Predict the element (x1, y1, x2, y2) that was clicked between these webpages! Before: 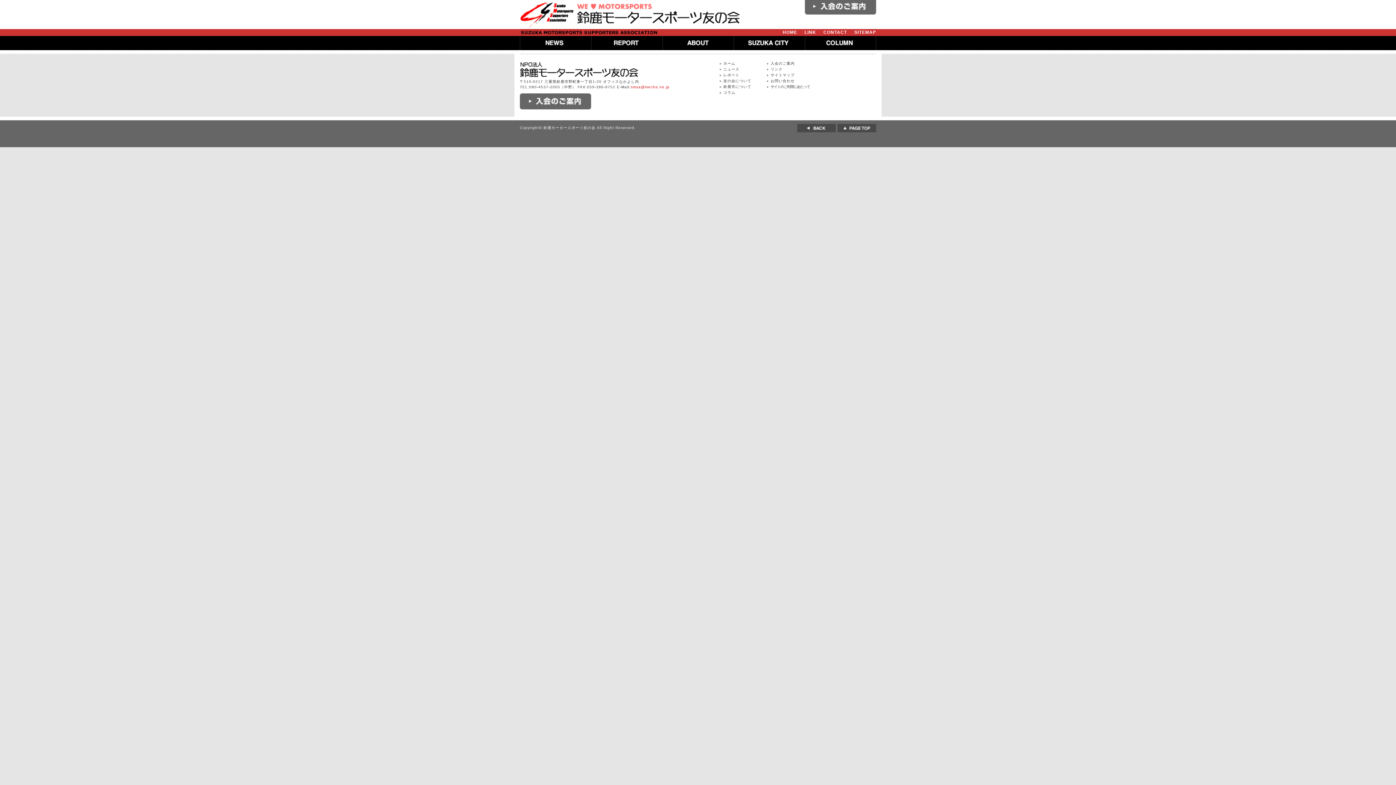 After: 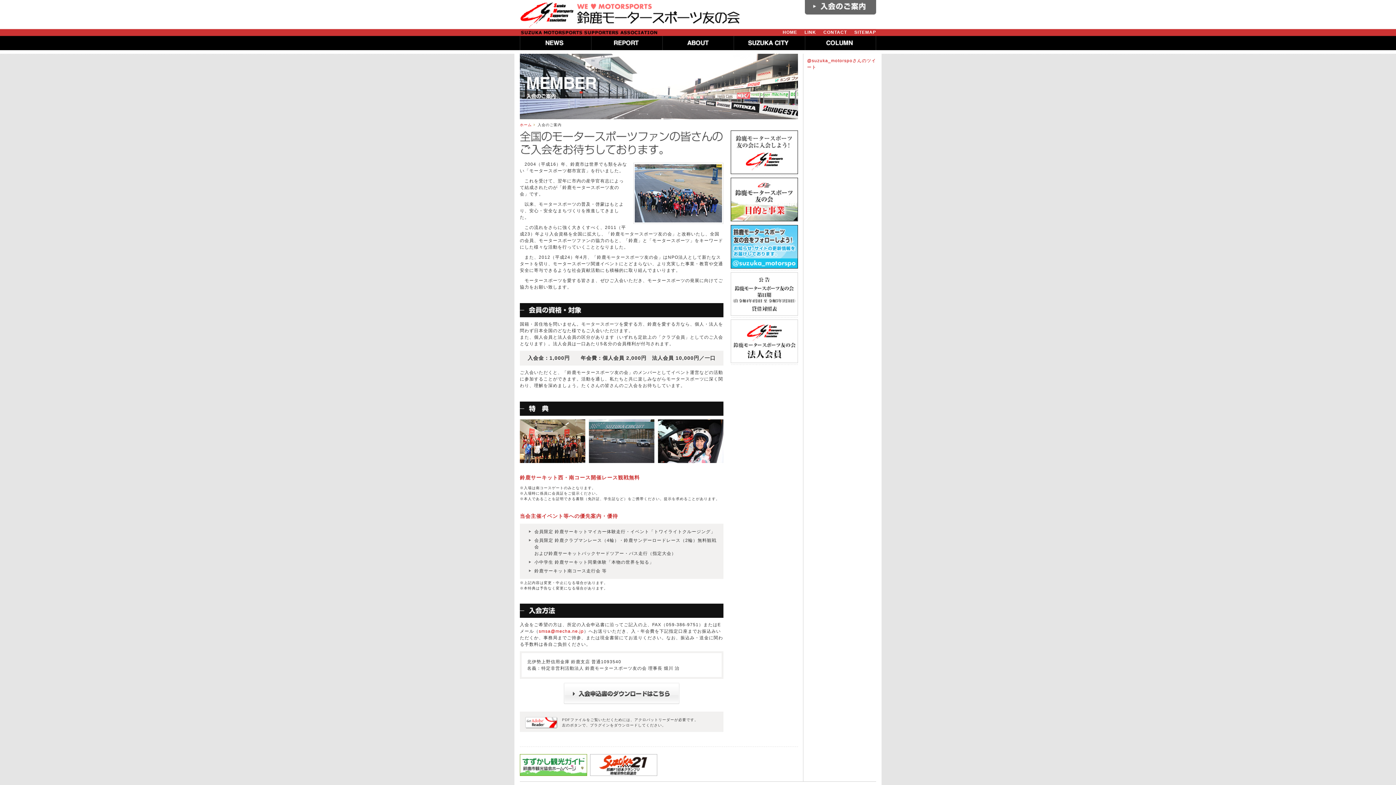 Action: bbox: (770, 61, 794, 65) label: 入会のご案内